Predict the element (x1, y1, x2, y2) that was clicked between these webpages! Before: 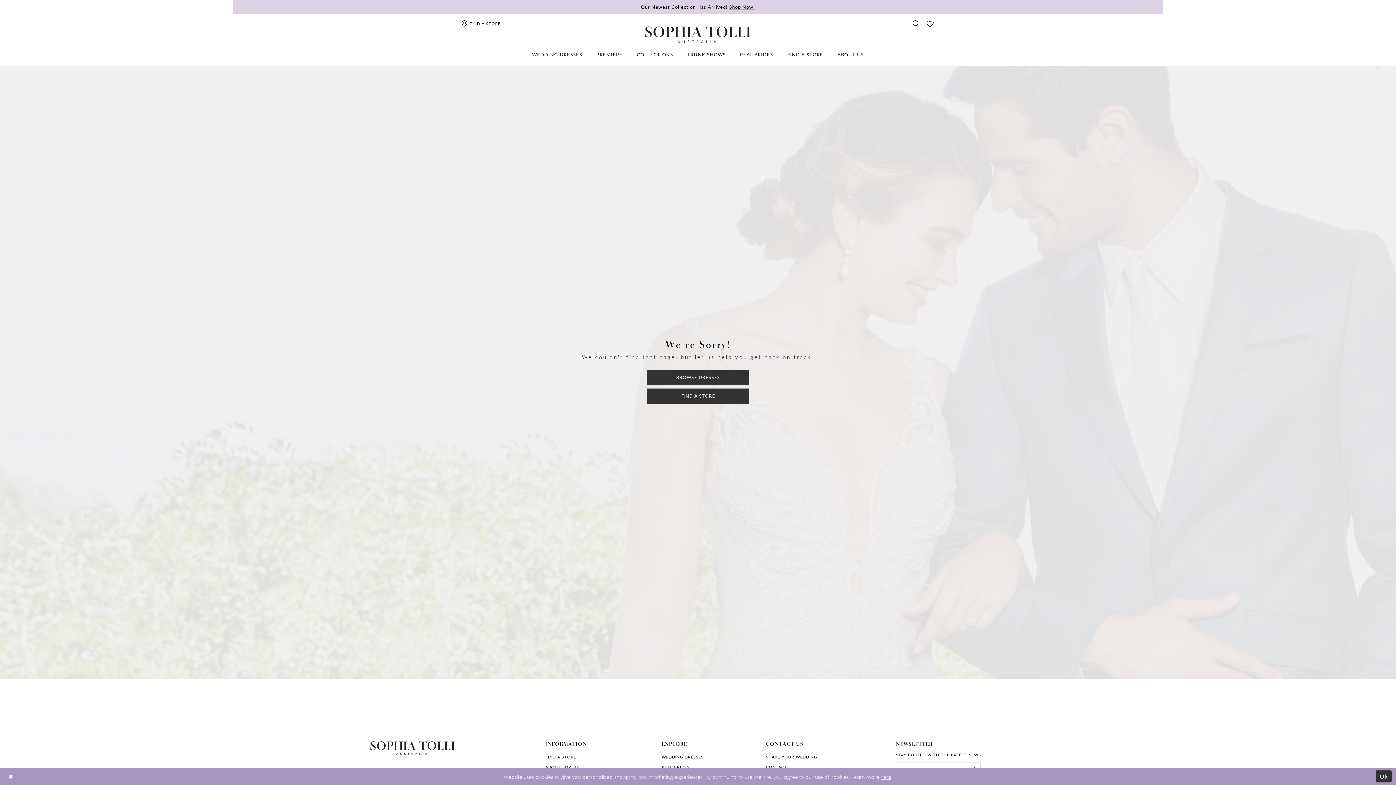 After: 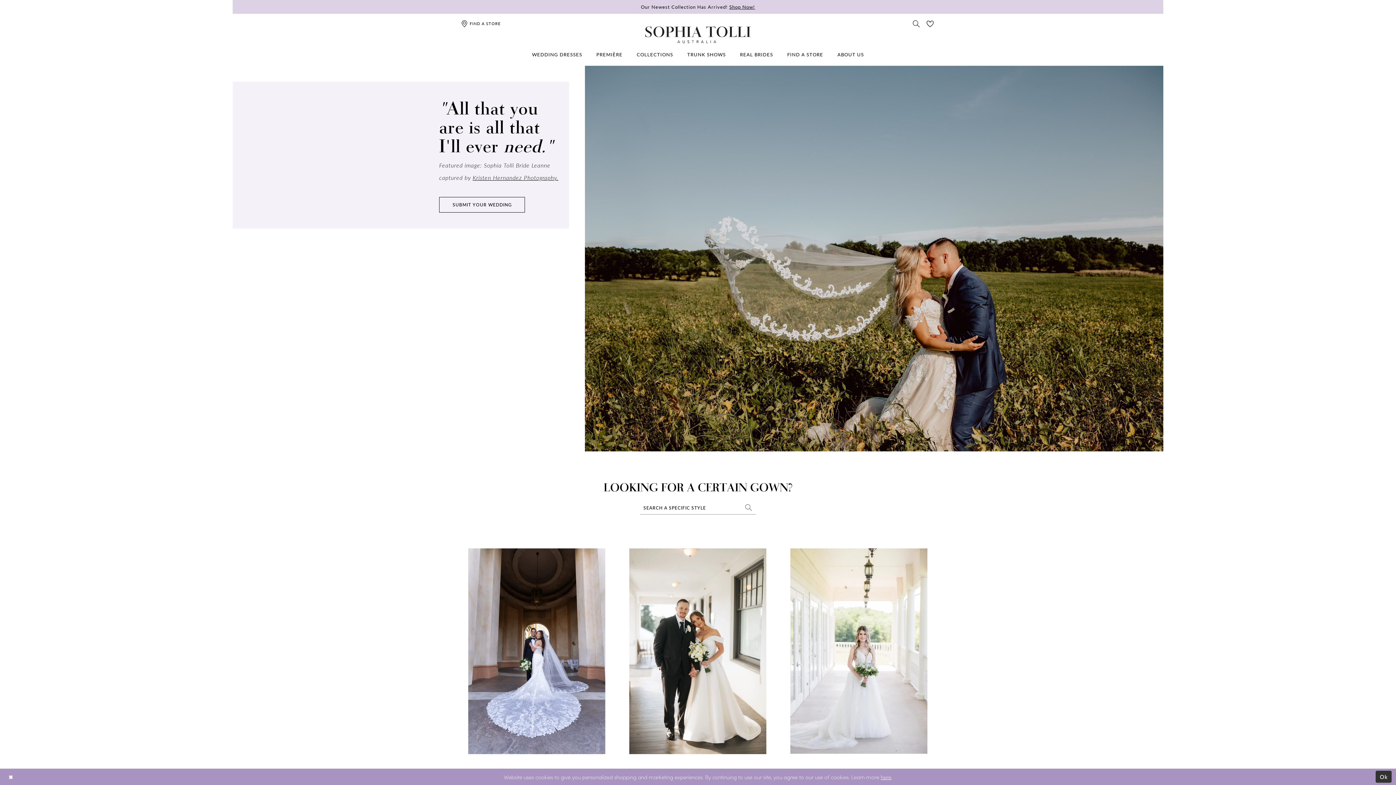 Action: label: REAL BRIDES bbox: (661, 764, 689, 770)